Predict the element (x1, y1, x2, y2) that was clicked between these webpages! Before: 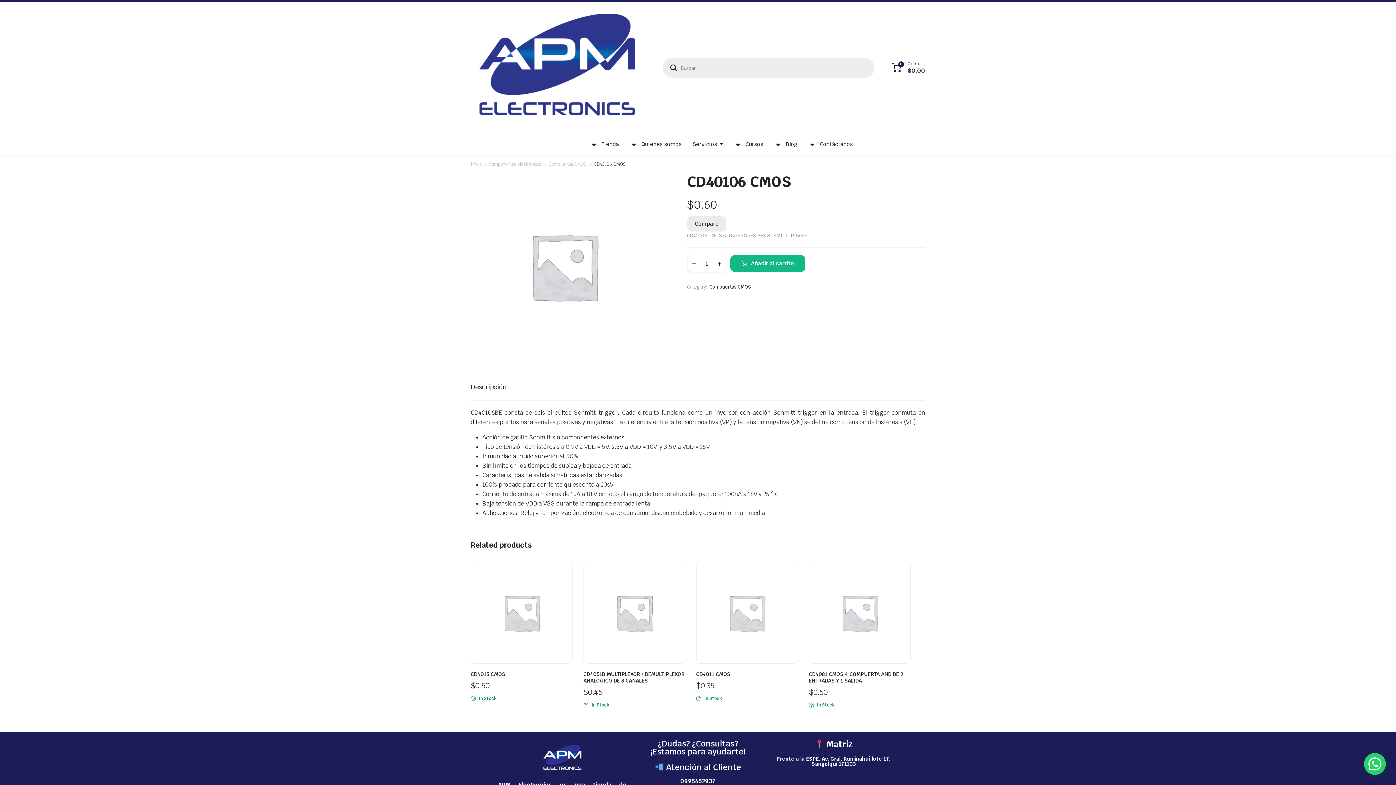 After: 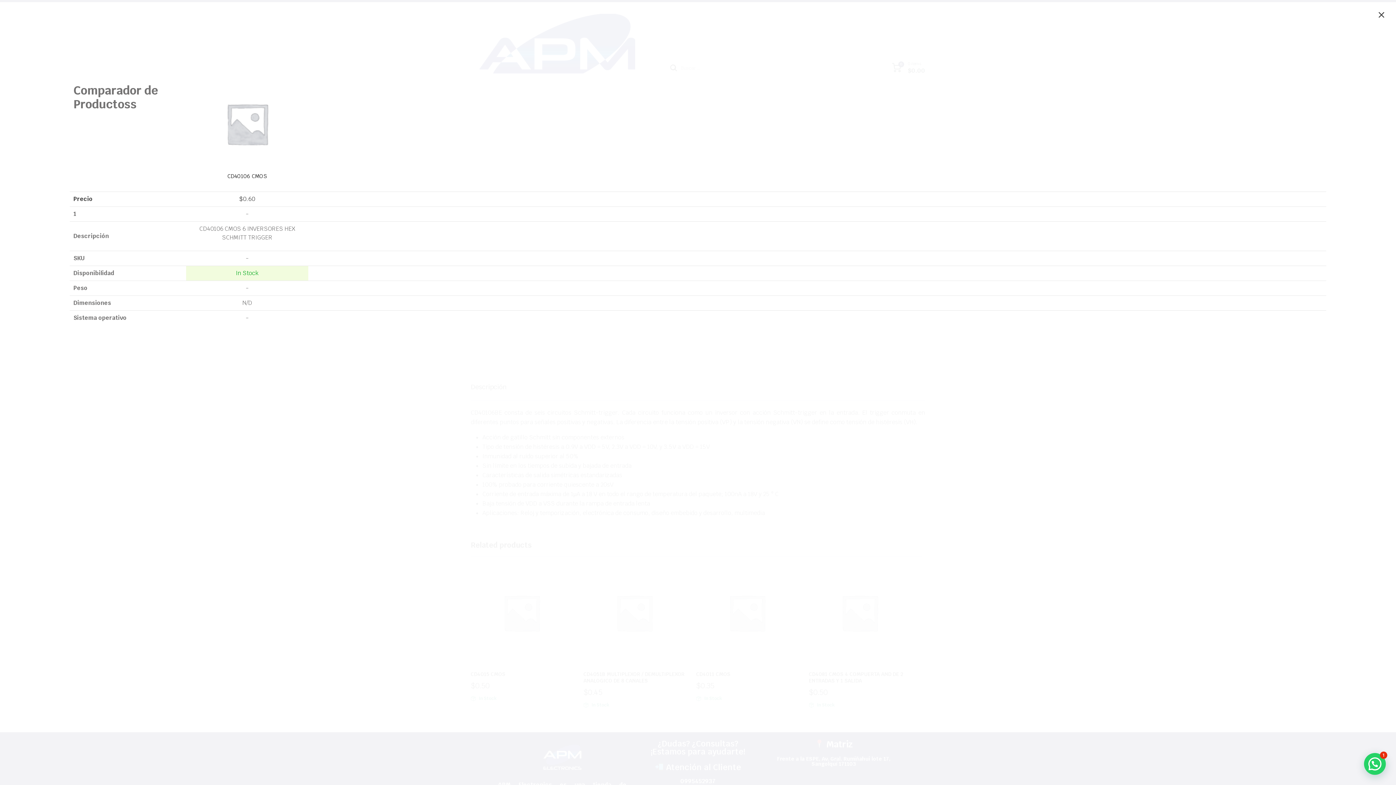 Action: label: Compare bbox: (687, 216, 726, 231)